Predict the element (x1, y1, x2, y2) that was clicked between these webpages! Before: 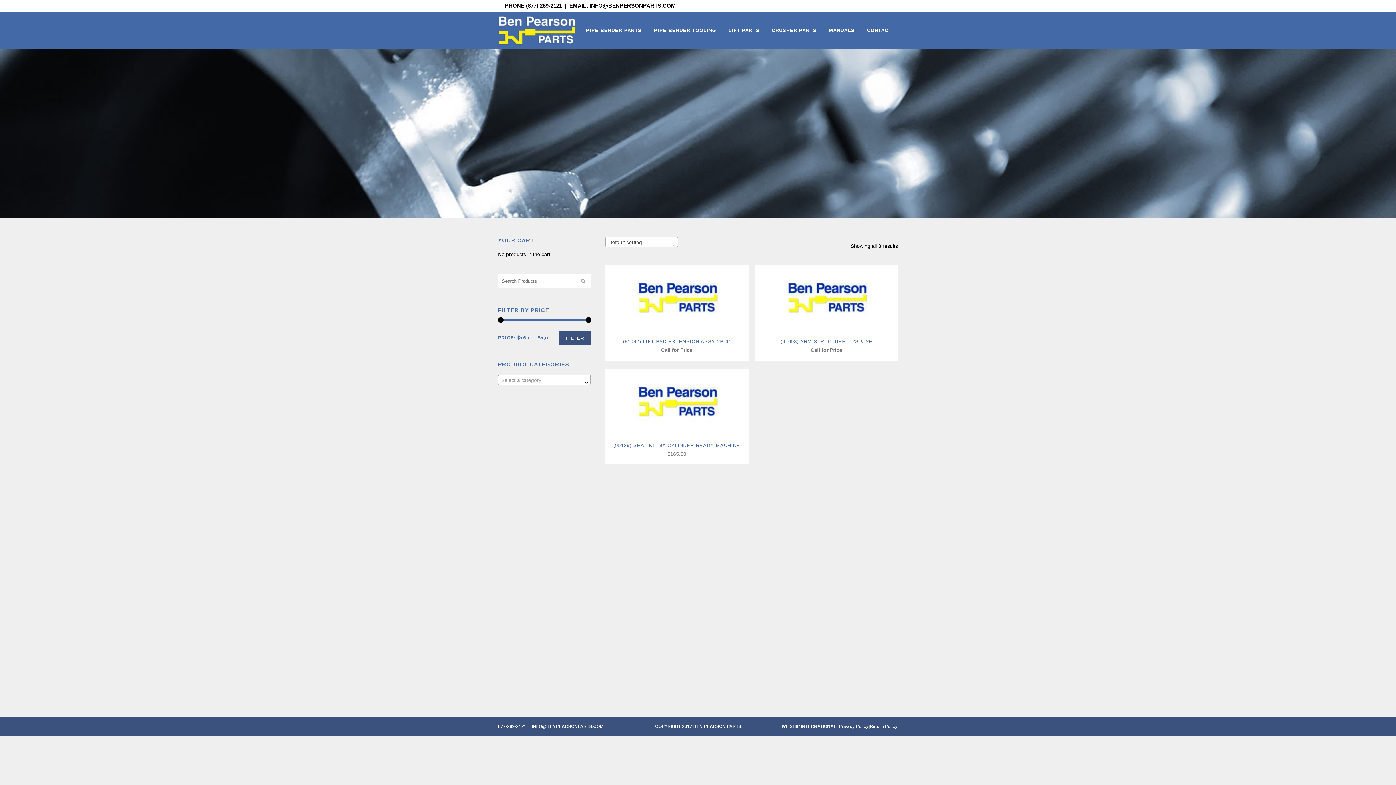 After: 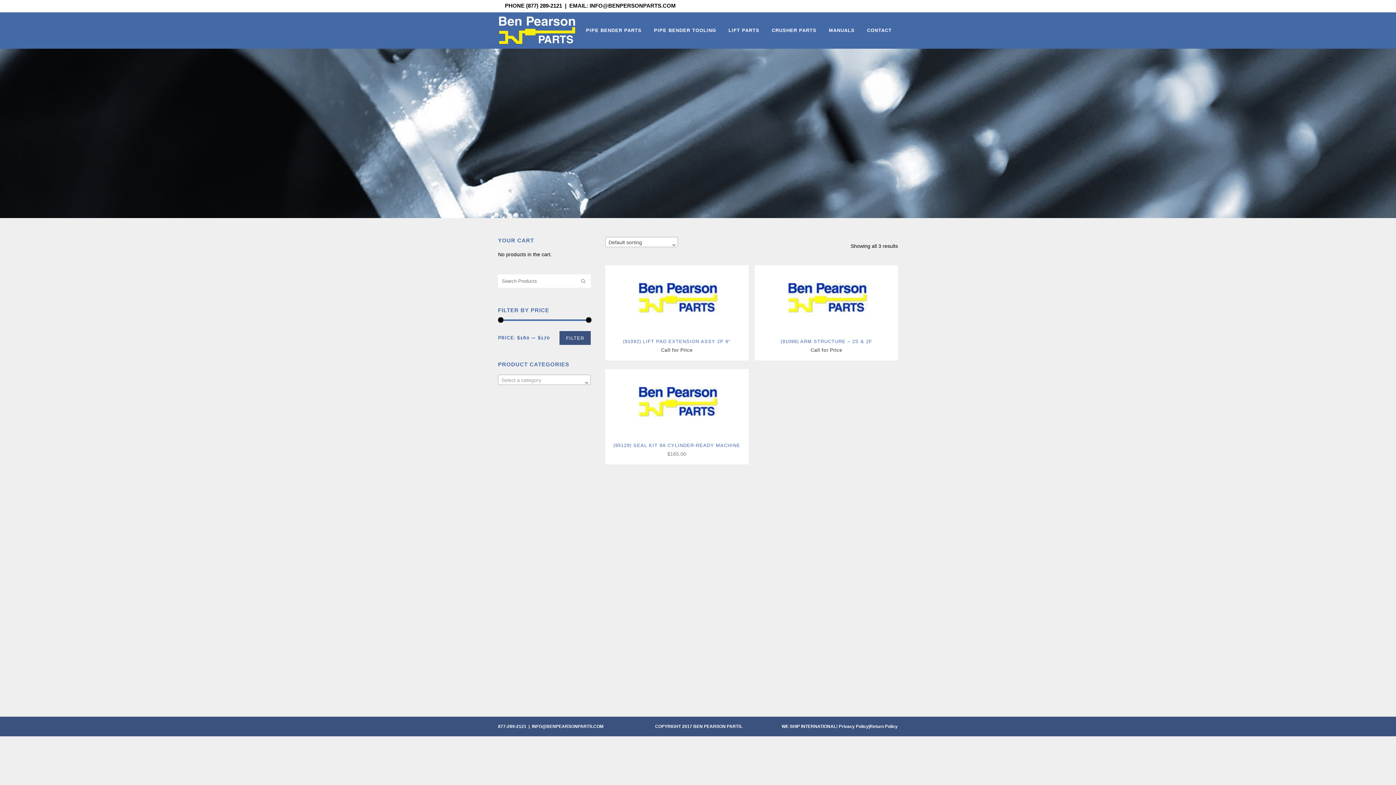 Action: bbox: (839, 724, 868, 729) label: Privacy Policy